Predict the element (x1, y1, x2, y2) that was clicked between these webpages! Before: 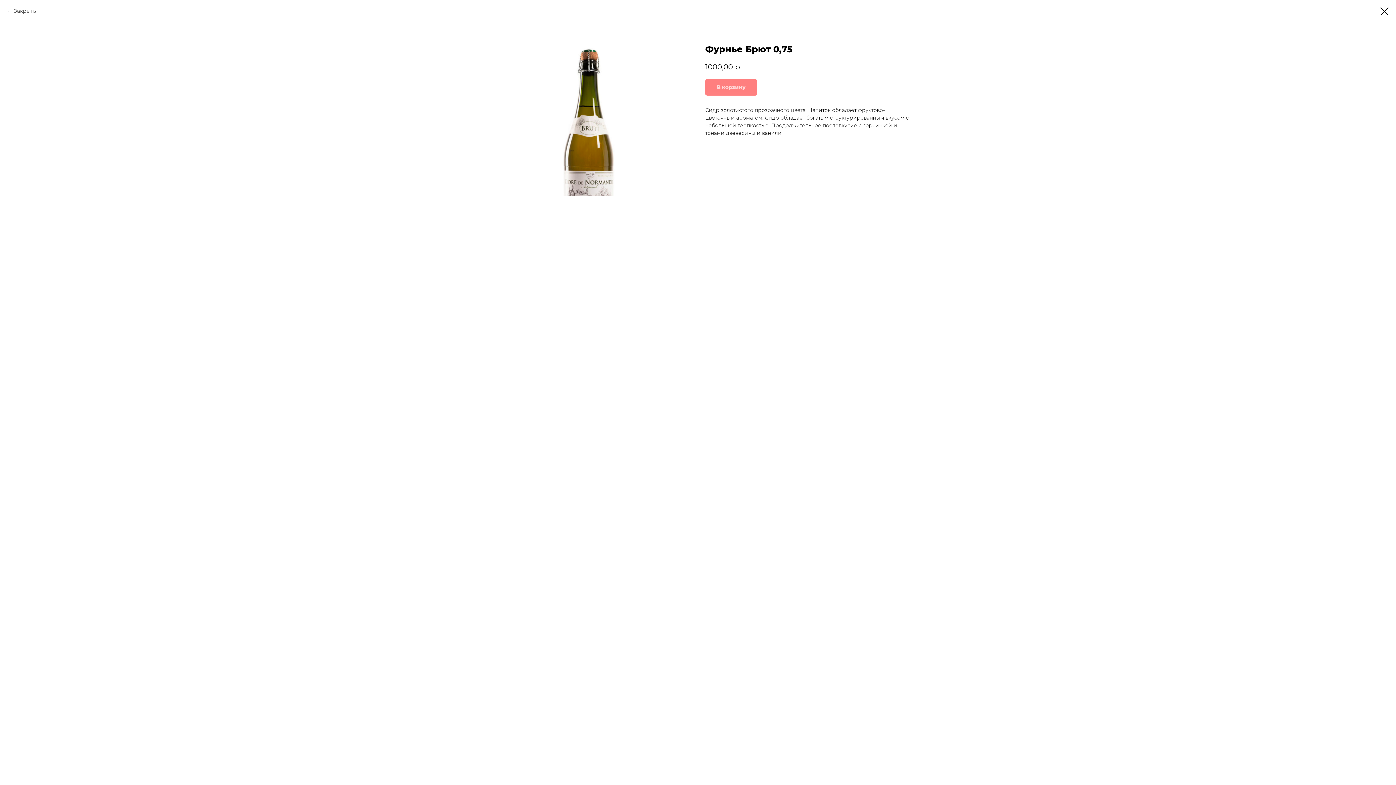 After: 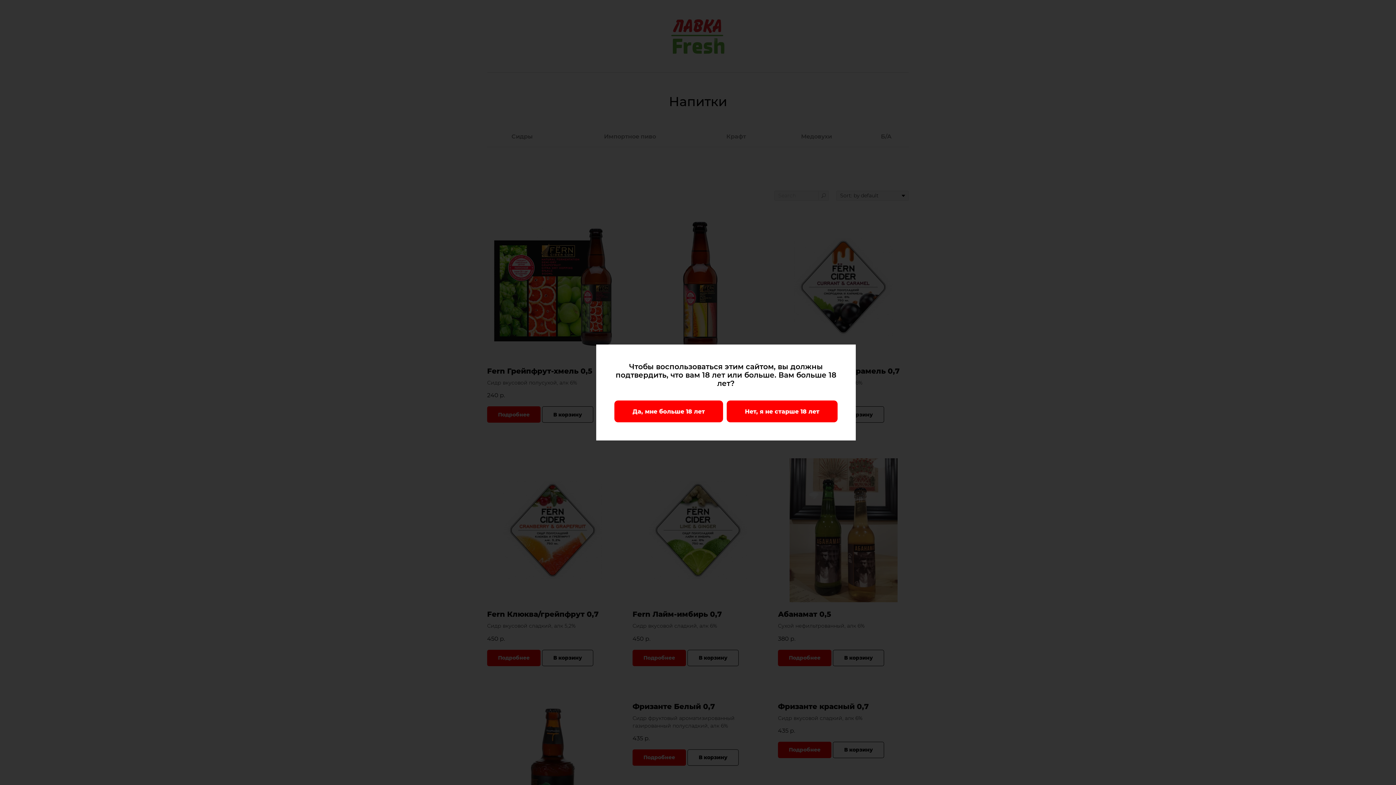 Action: bbox: (1380, 7, 1389, 15)